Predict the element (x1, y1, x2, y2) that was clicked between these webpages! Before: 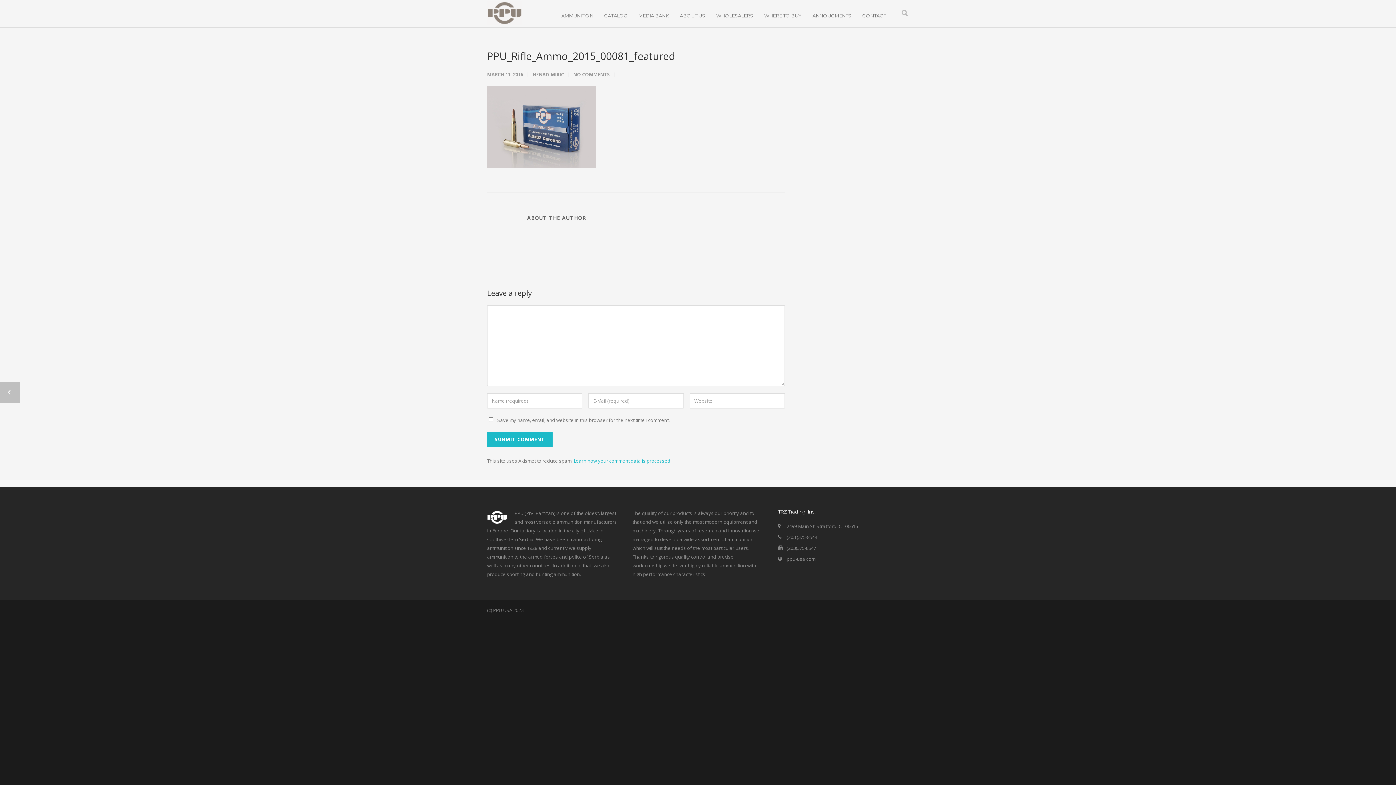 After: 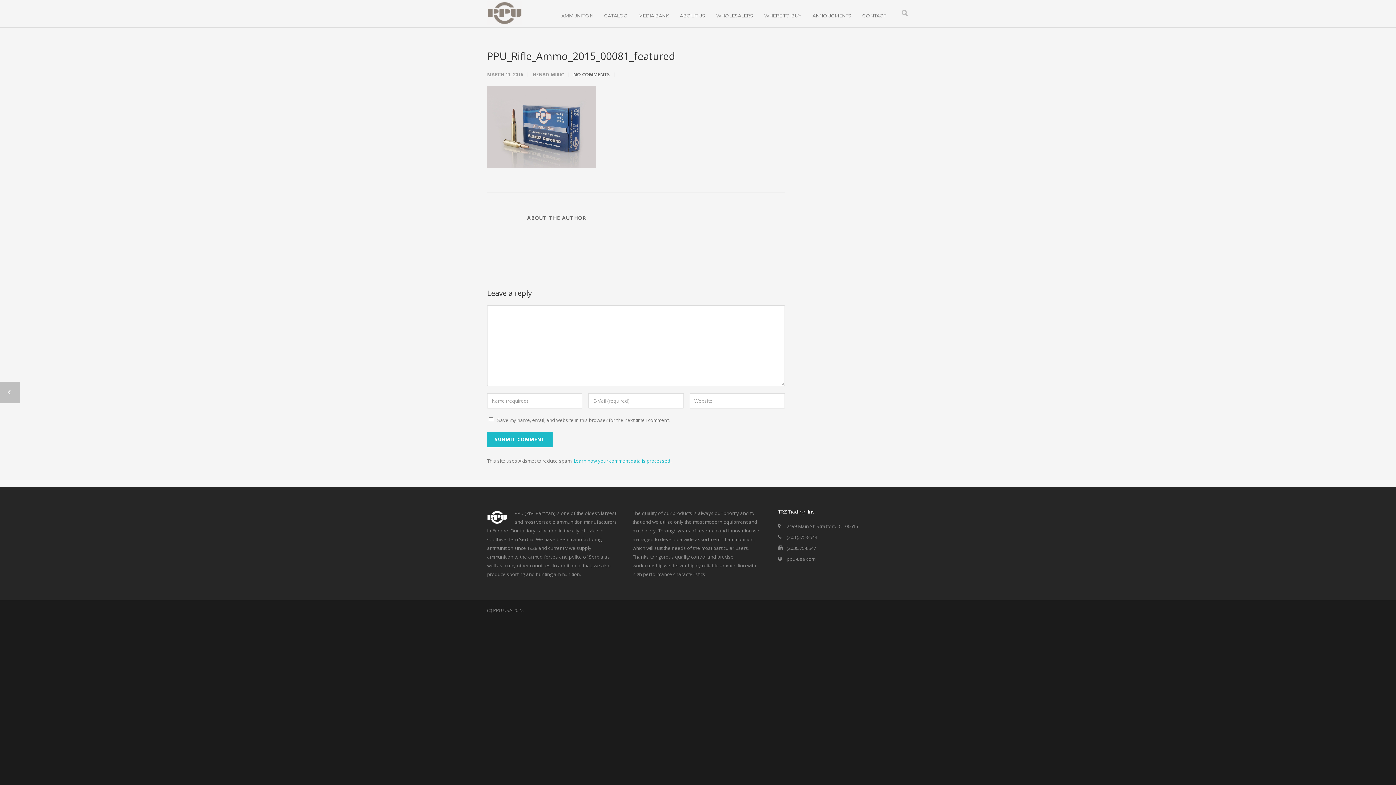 Action: label: NO COMMENTS bbox: (573, 71, 610, 77)